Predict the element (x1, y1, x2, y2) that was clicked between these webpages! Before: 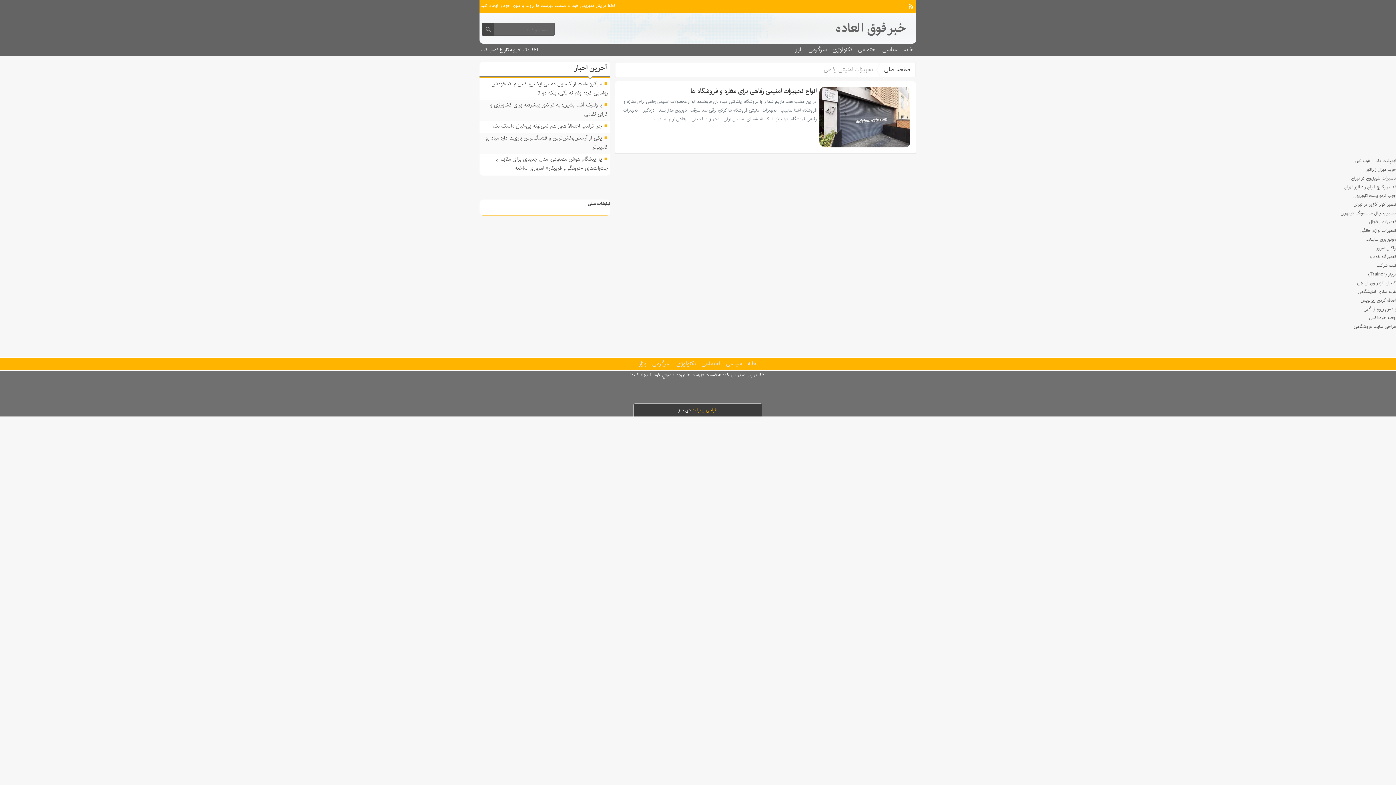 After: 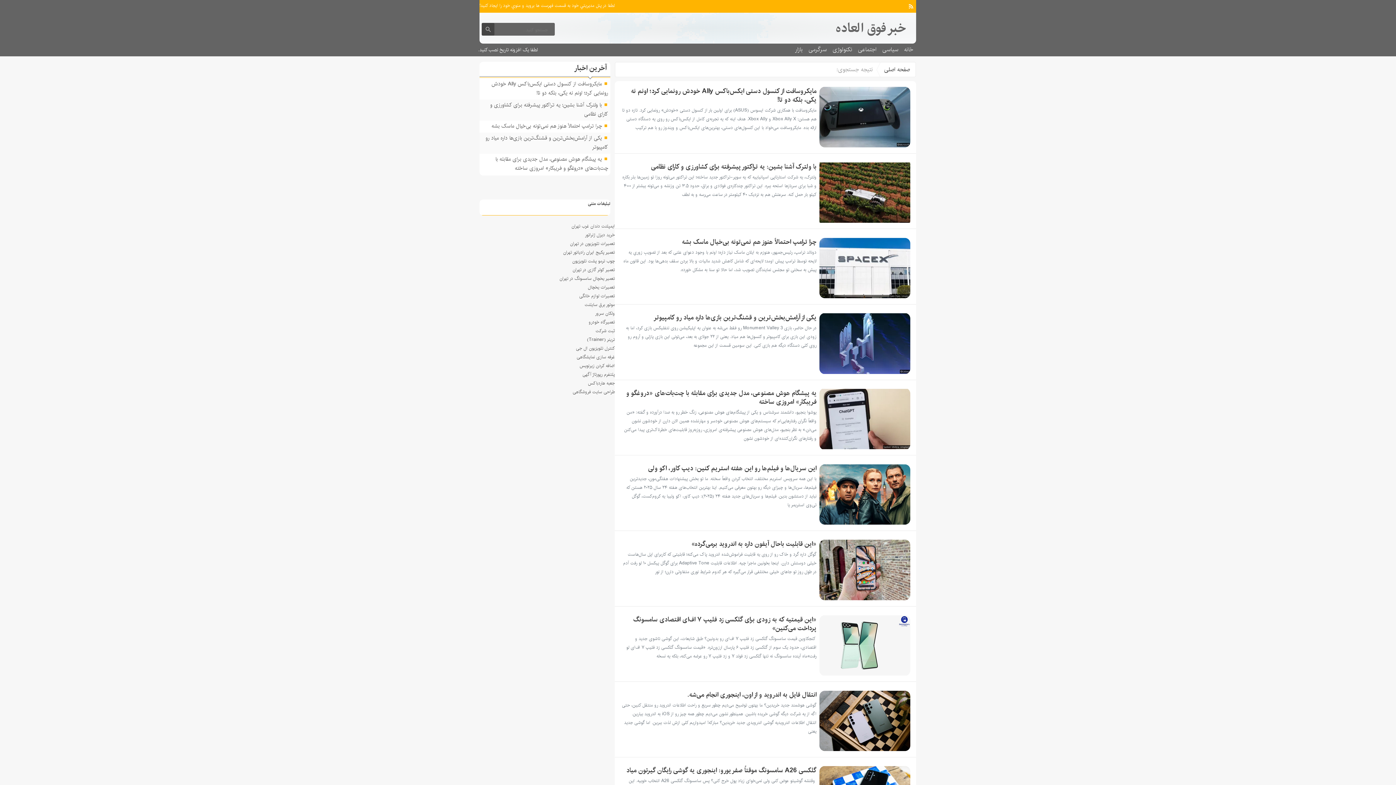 Action: bbox: (481, 22, 494, 35)